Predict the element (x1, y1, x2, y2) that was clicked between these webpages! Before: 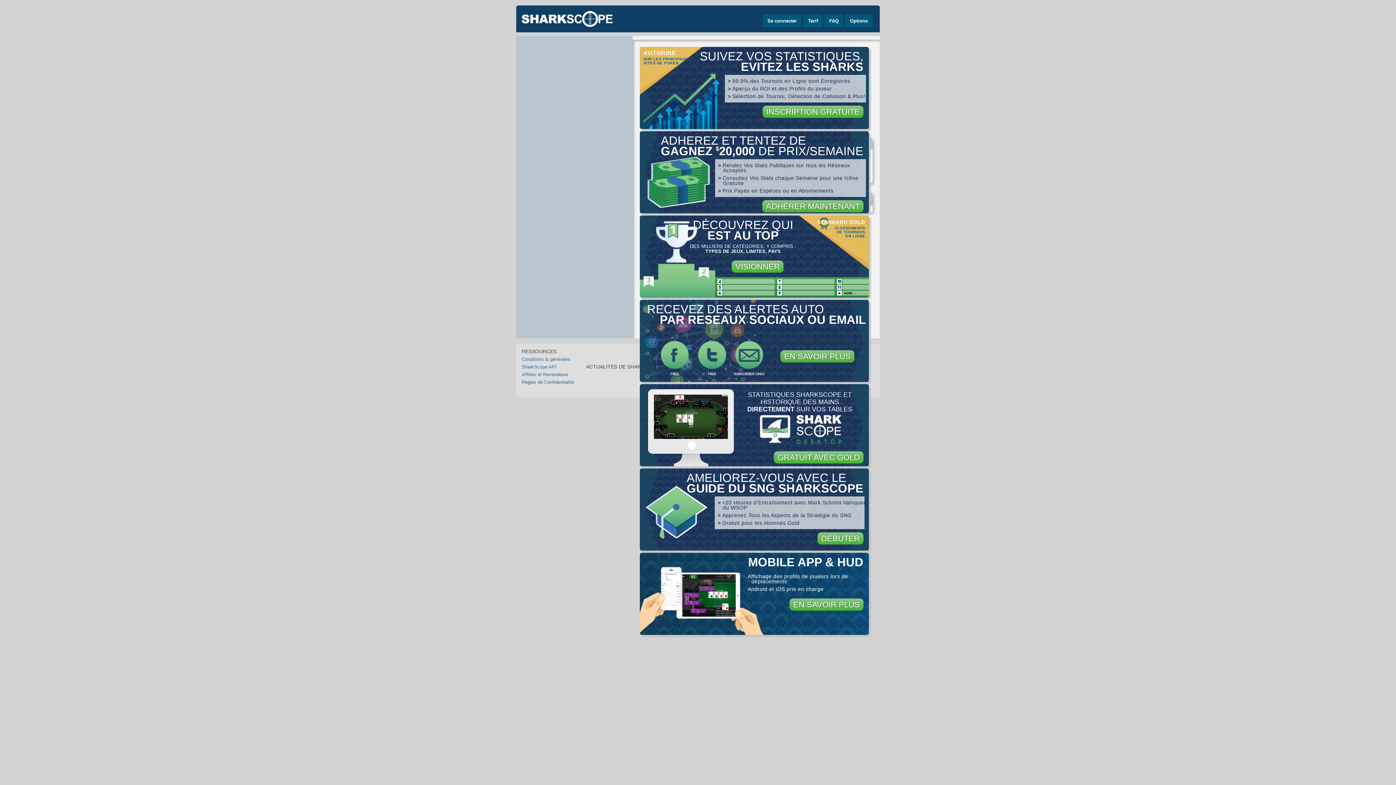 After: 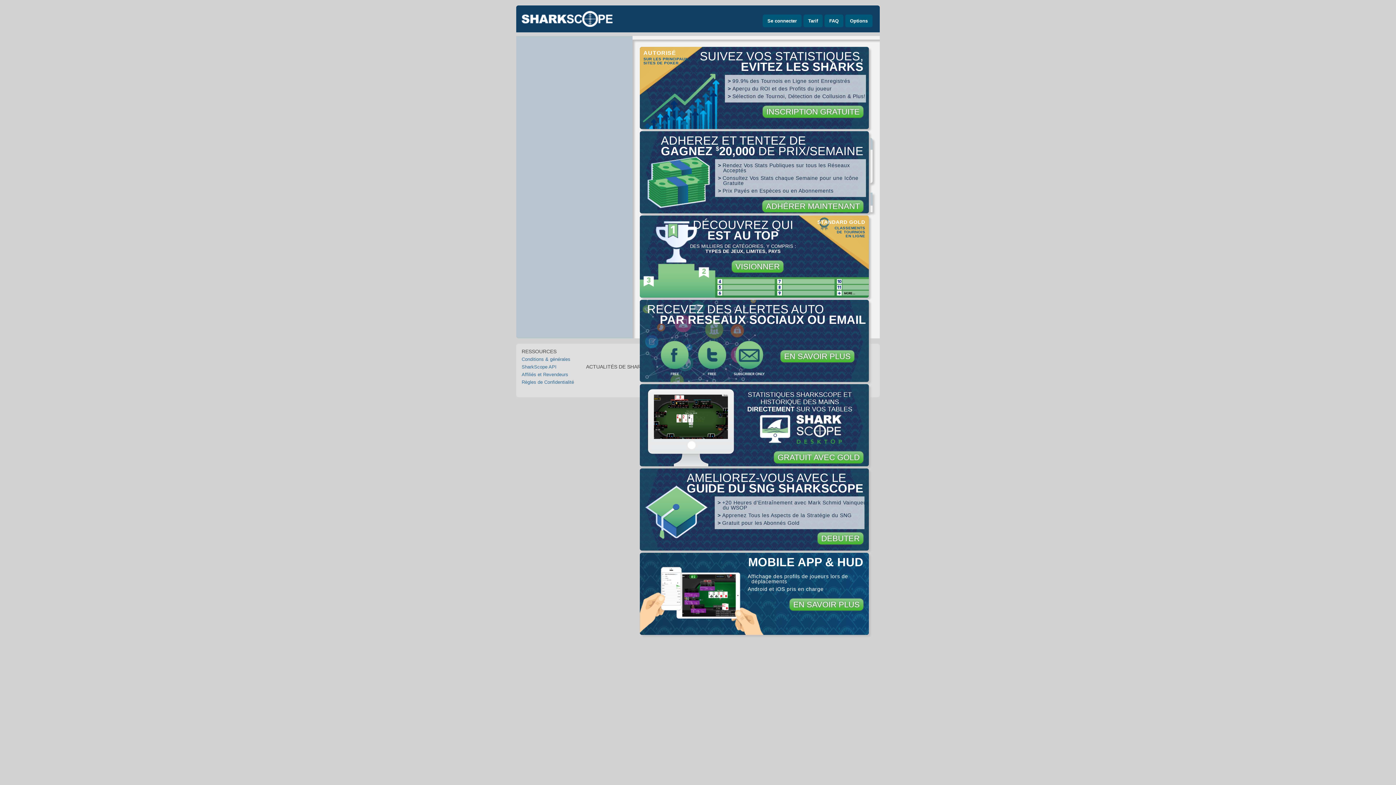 Action: label: SharkScope API bbox: (521, 364, 556, 369)